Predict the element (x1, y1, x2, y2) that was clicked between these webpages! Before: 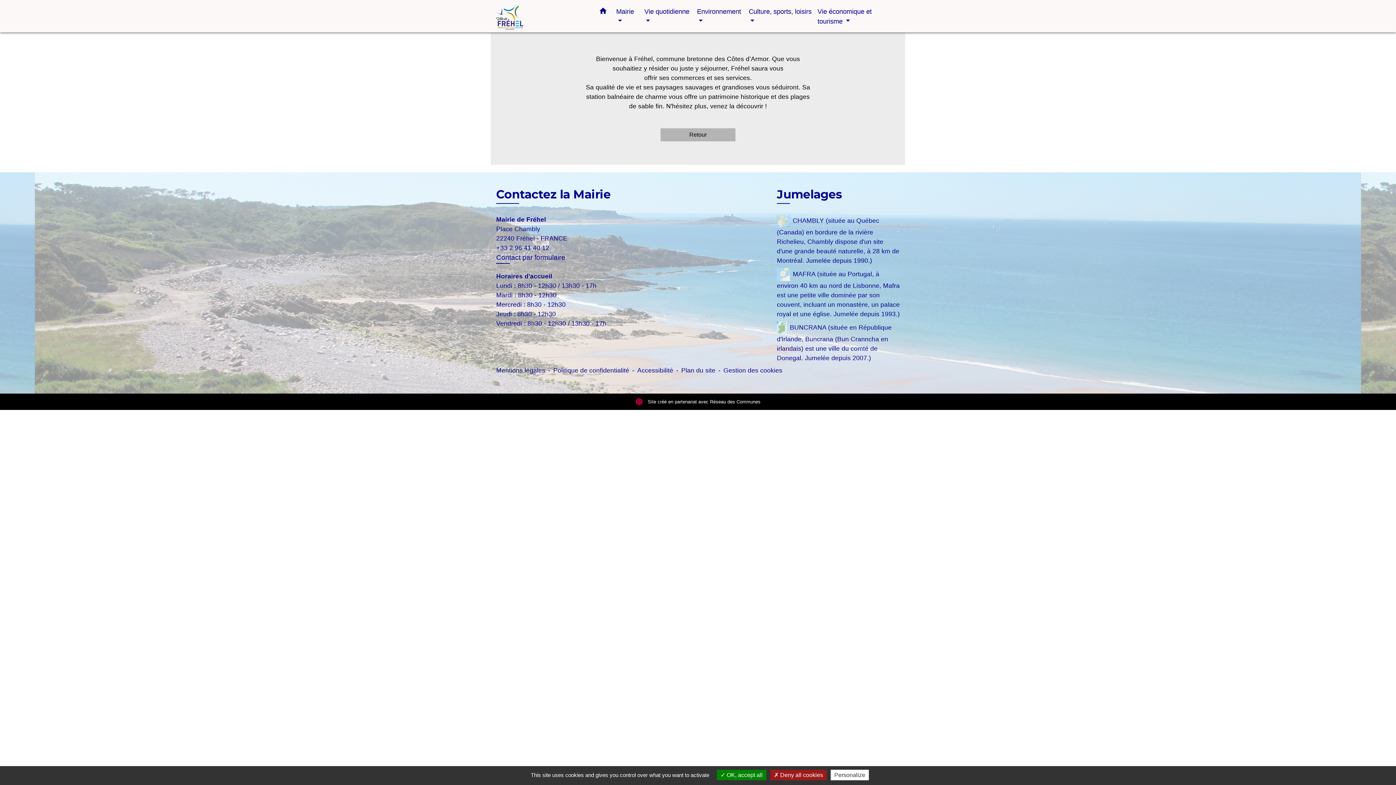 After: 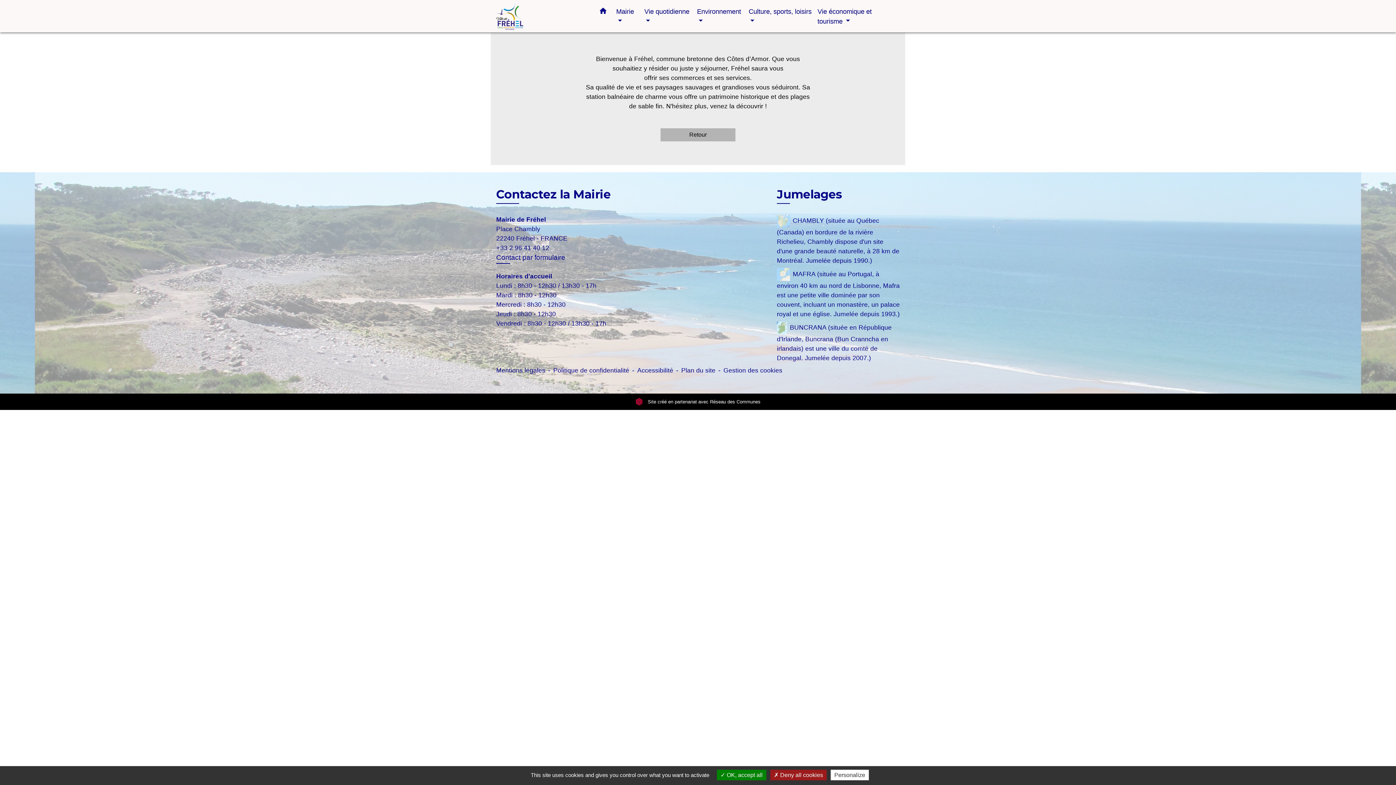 Action: label: BUNCRANA (située en République d'Irlande, Buncrana (Bun Cranncha en irlandais) est une ville du comté de Donegal. Jumelée depuis 2007.) bbox: (777, 321, 900, 362)